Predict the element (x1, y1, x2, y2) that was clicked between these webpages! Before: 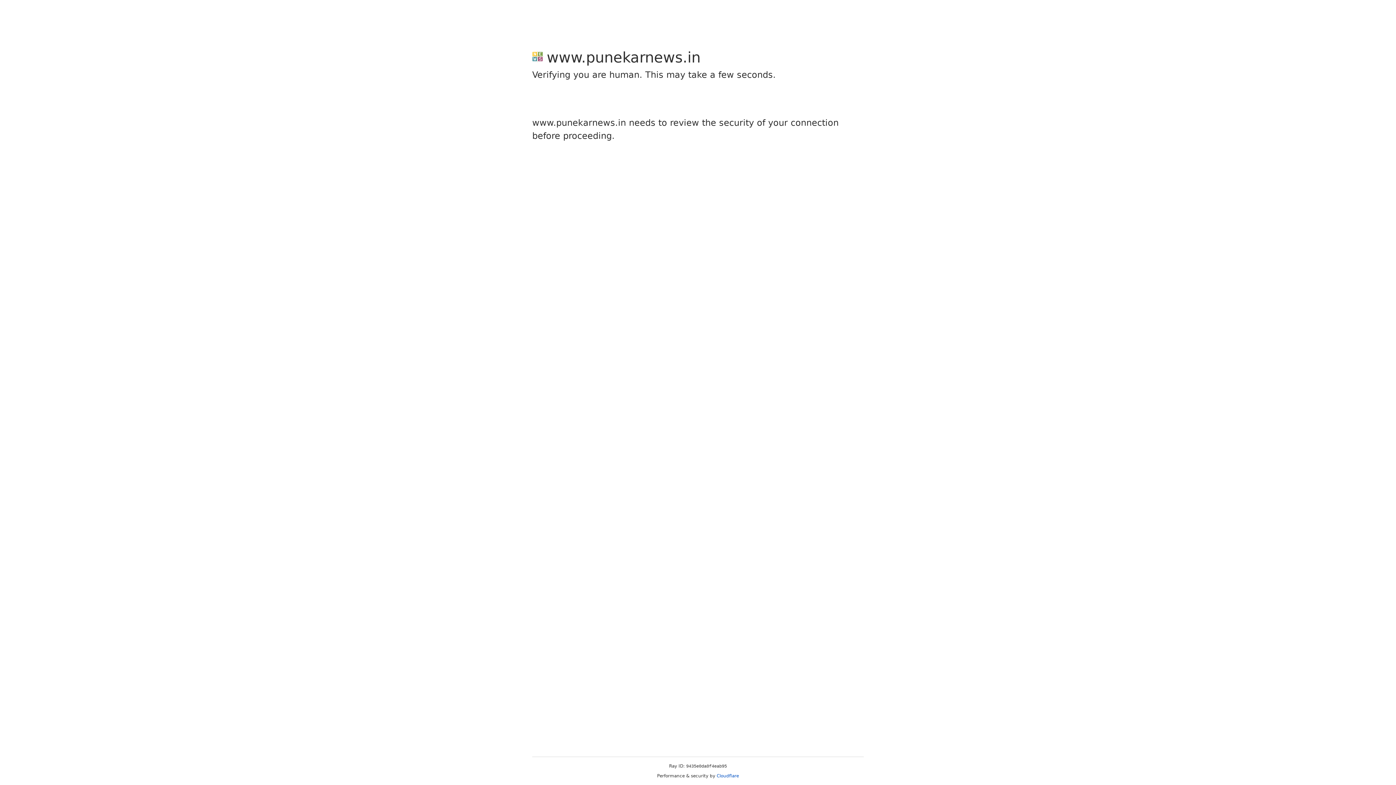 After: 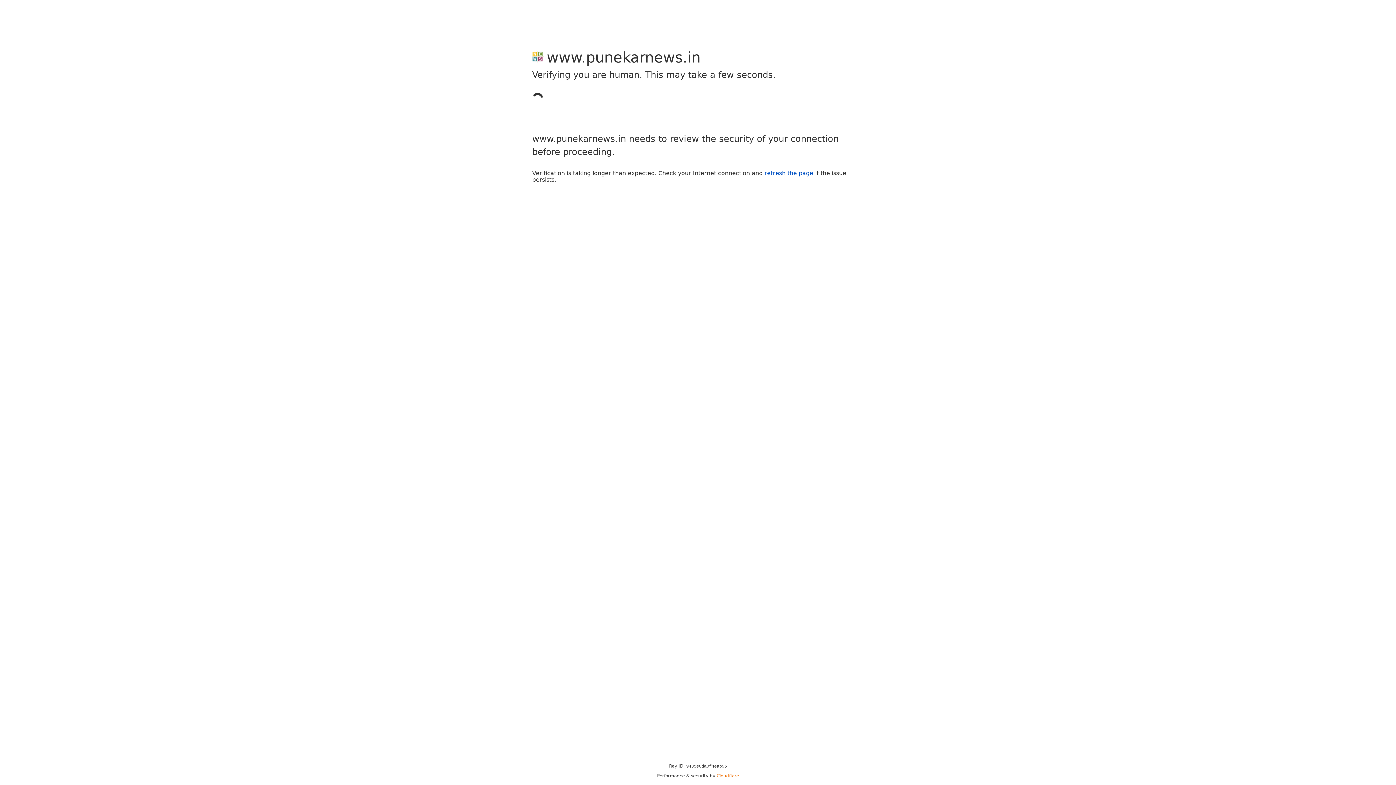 Action: label: Cloudflare bbox: (716, 773, 739, 778)